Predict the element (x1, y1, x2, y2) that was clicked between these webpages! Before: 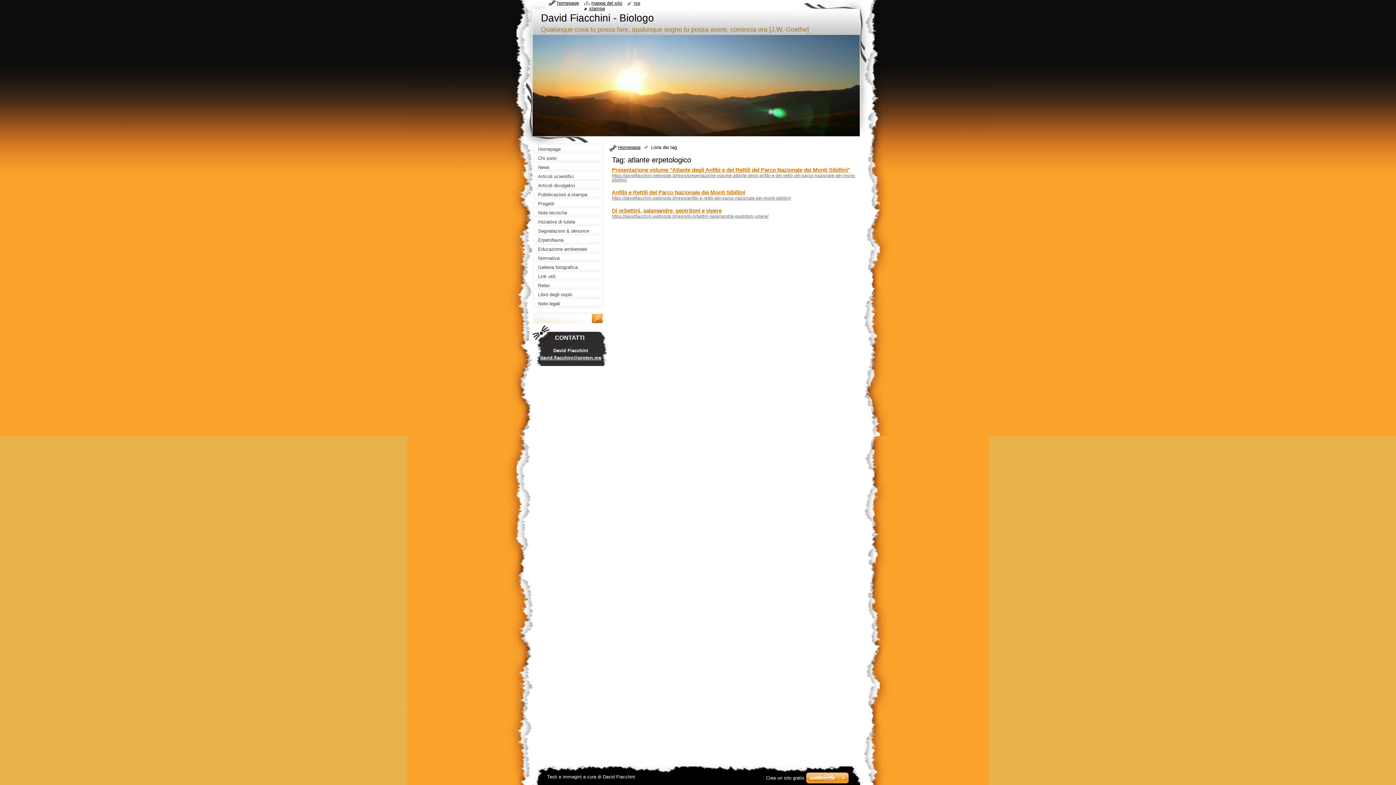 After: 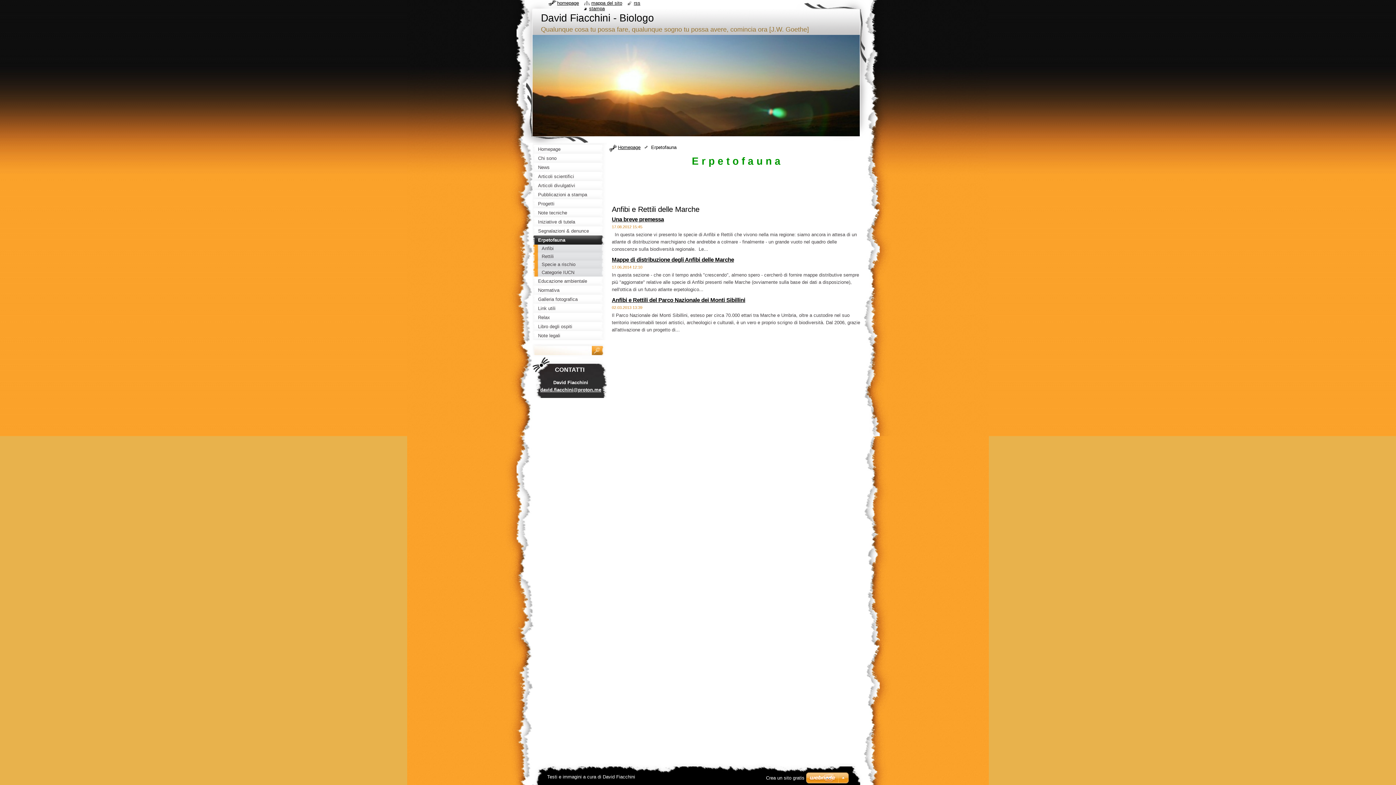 Action: bbox: (532, 235, 607, 244) label: Erpetofauna